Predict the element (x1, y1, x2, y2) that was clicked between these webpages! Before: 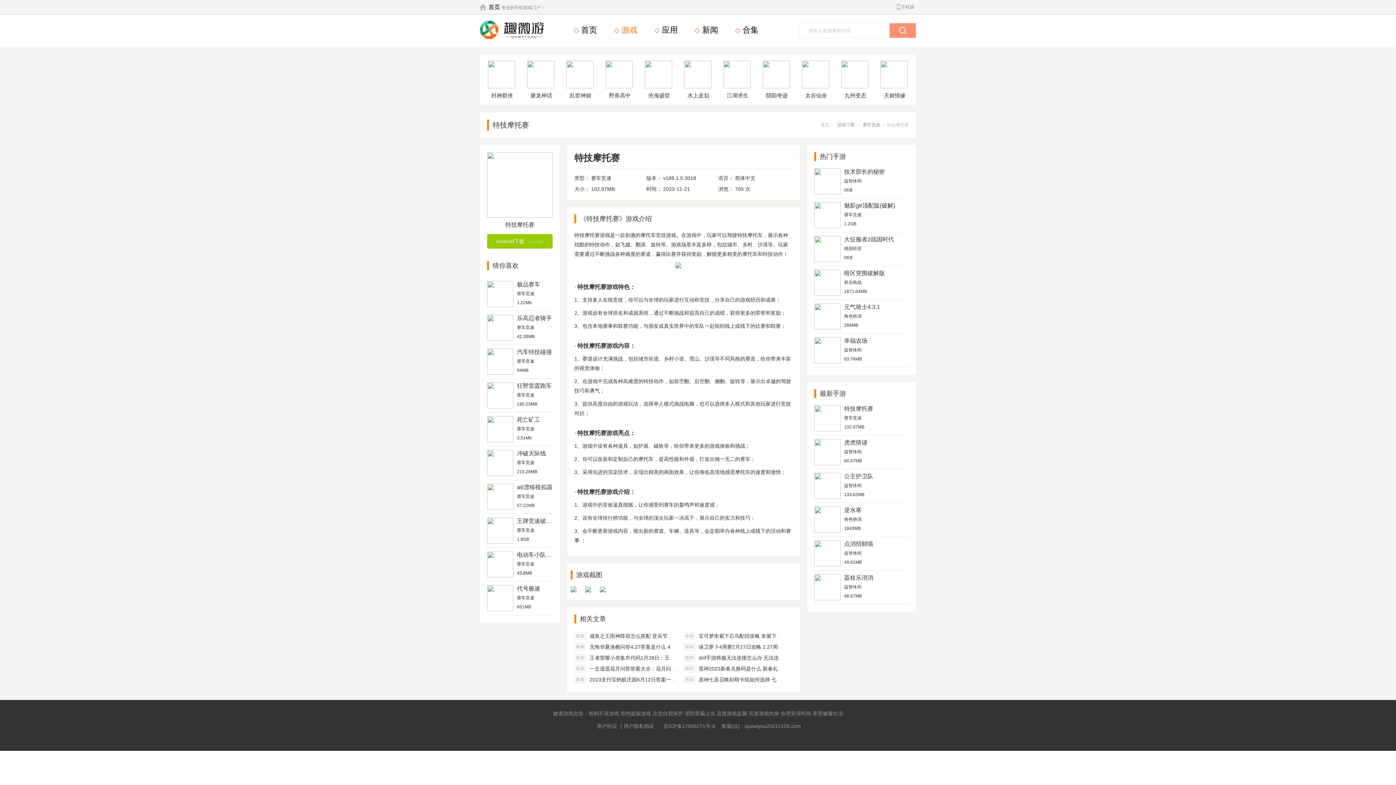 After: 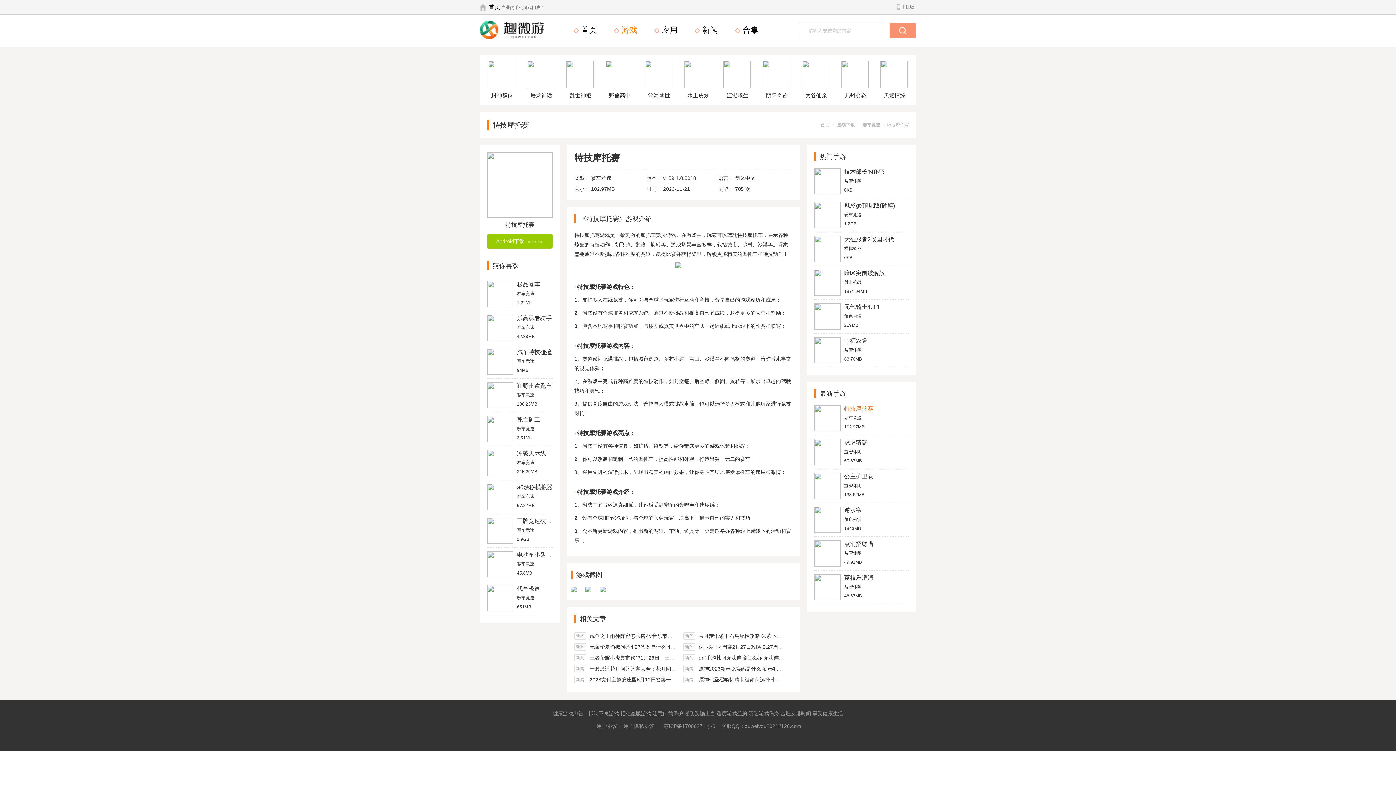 Action: bbox: (844, 405, 873, 412) label: 特技摩托赛